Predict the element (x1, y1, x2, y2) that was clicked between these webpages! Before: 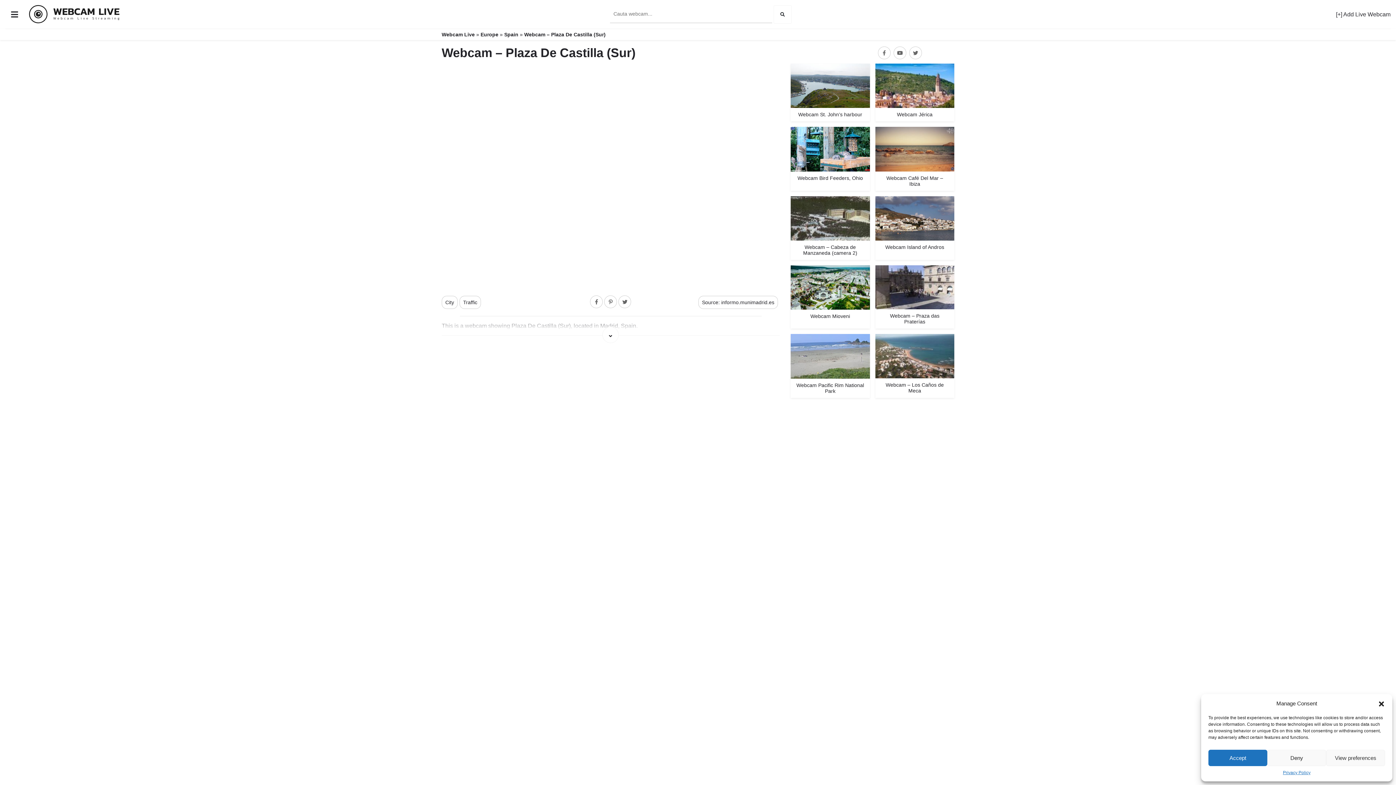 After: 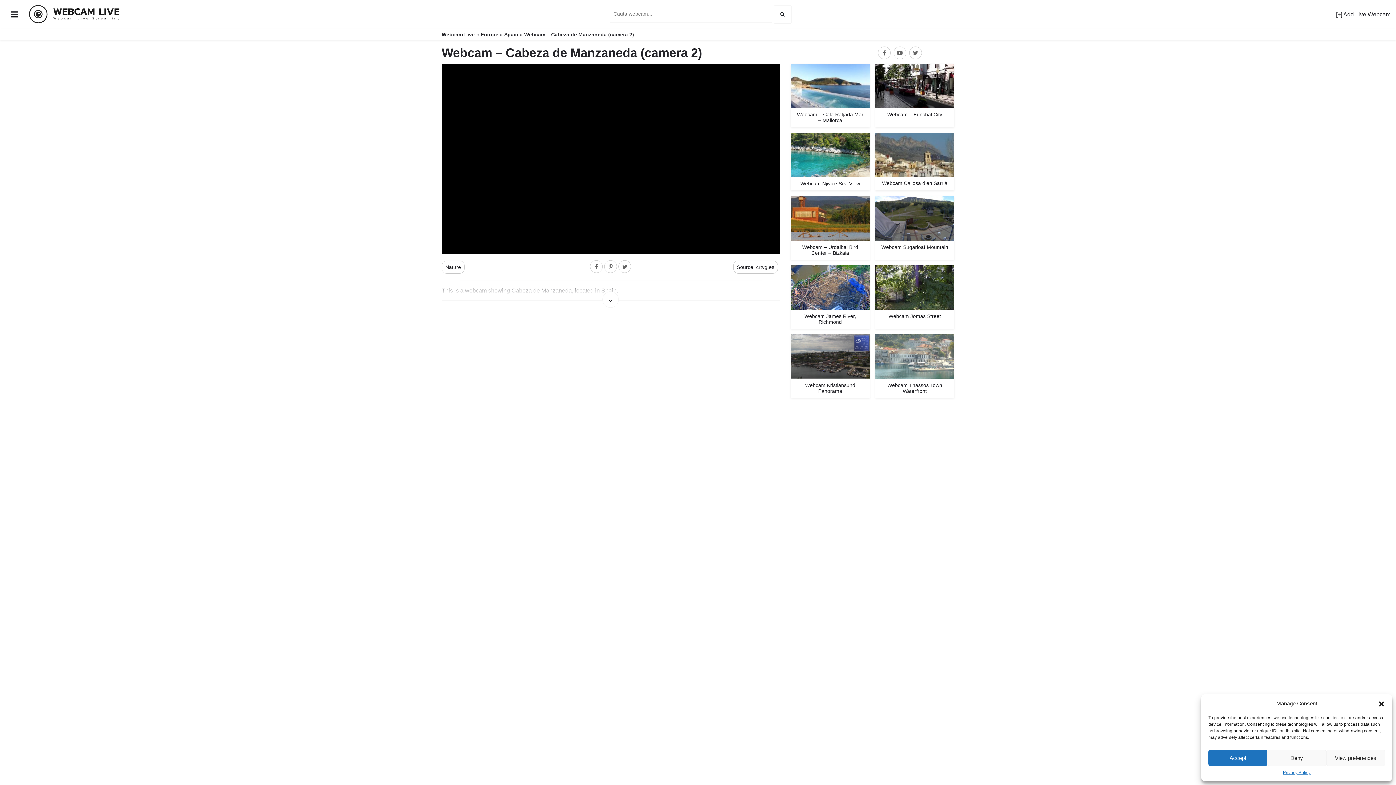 Action: label: Webcam – Cabeza de Manzaneda (camera 2) bbox: (790, 196, 870, 259)